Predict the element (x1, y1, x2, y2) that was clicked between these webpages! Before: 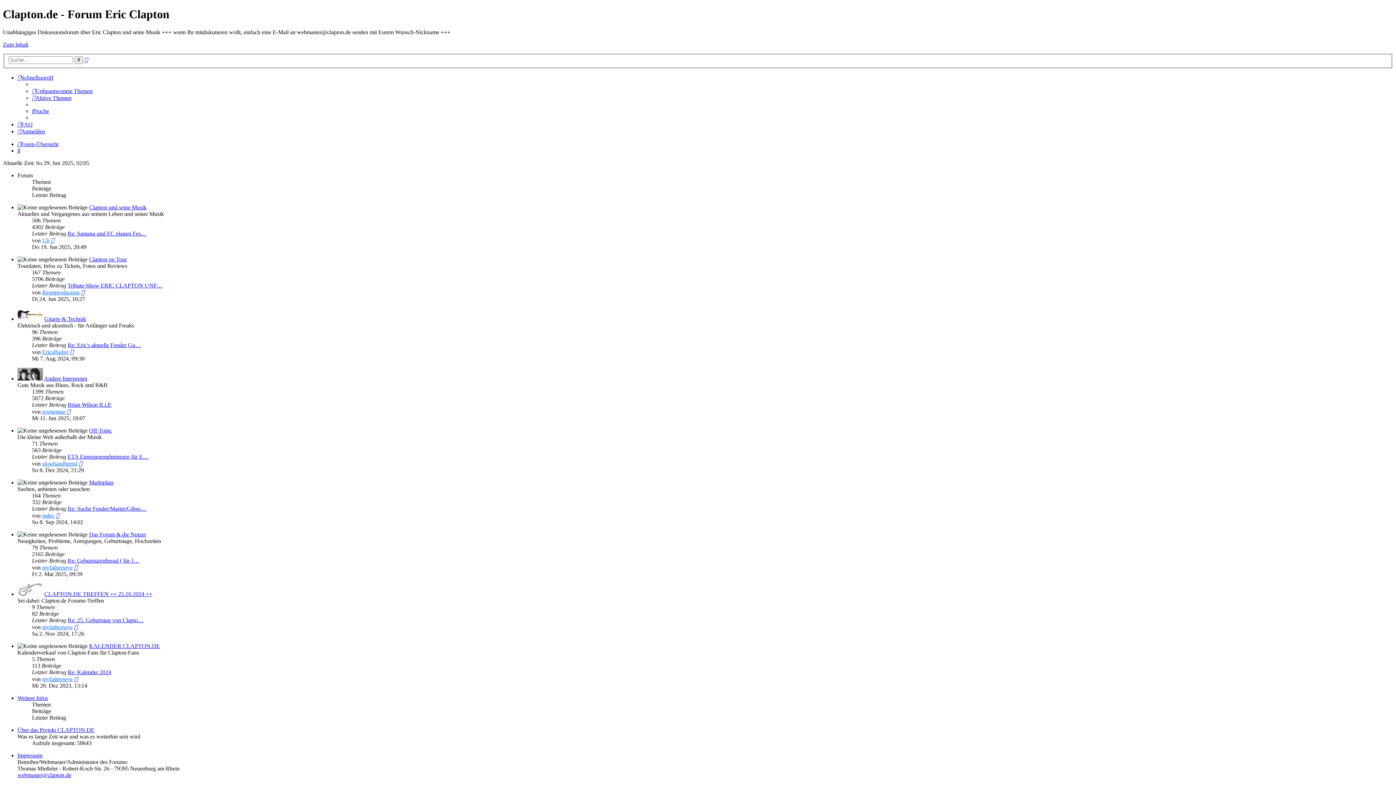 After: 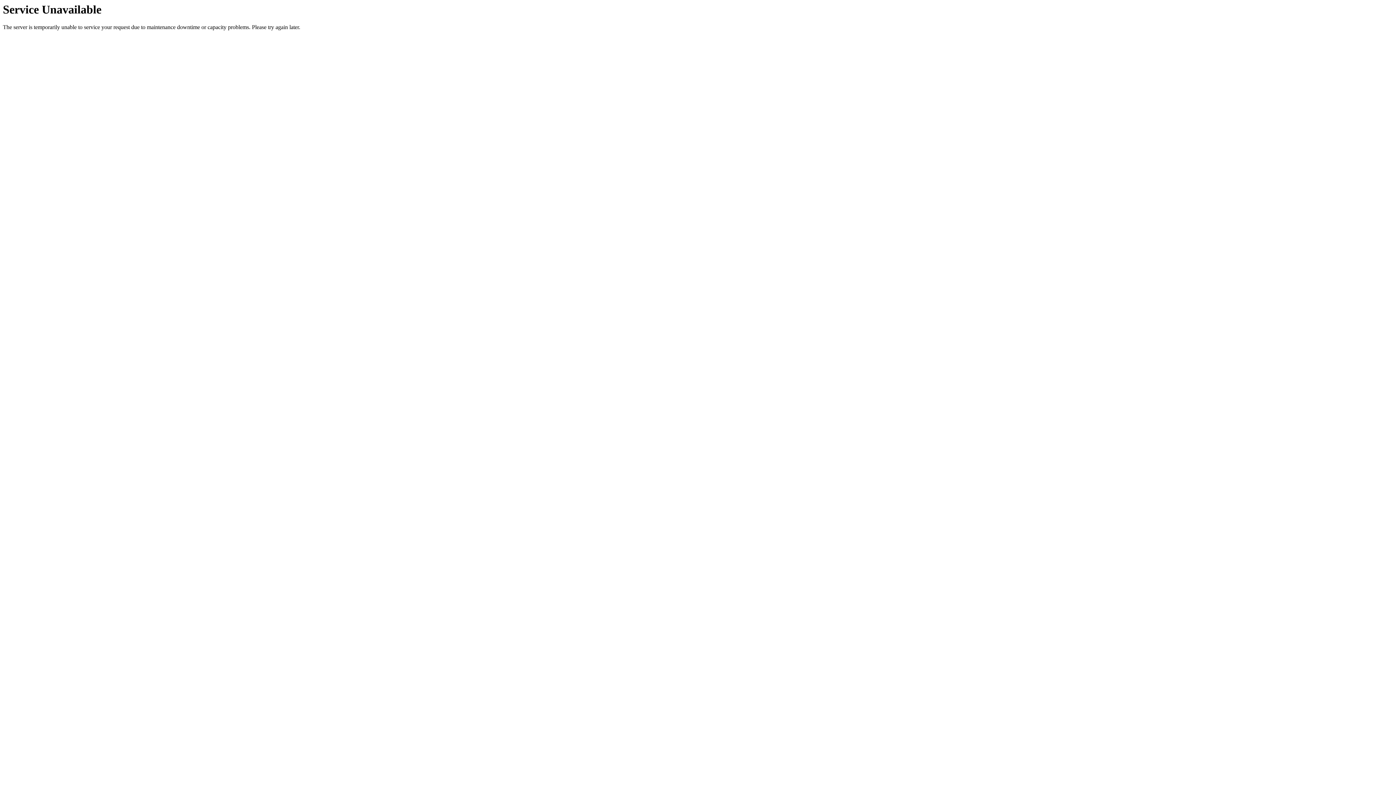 Action: bbox: (17, 121, 32, 127) label: FAQ